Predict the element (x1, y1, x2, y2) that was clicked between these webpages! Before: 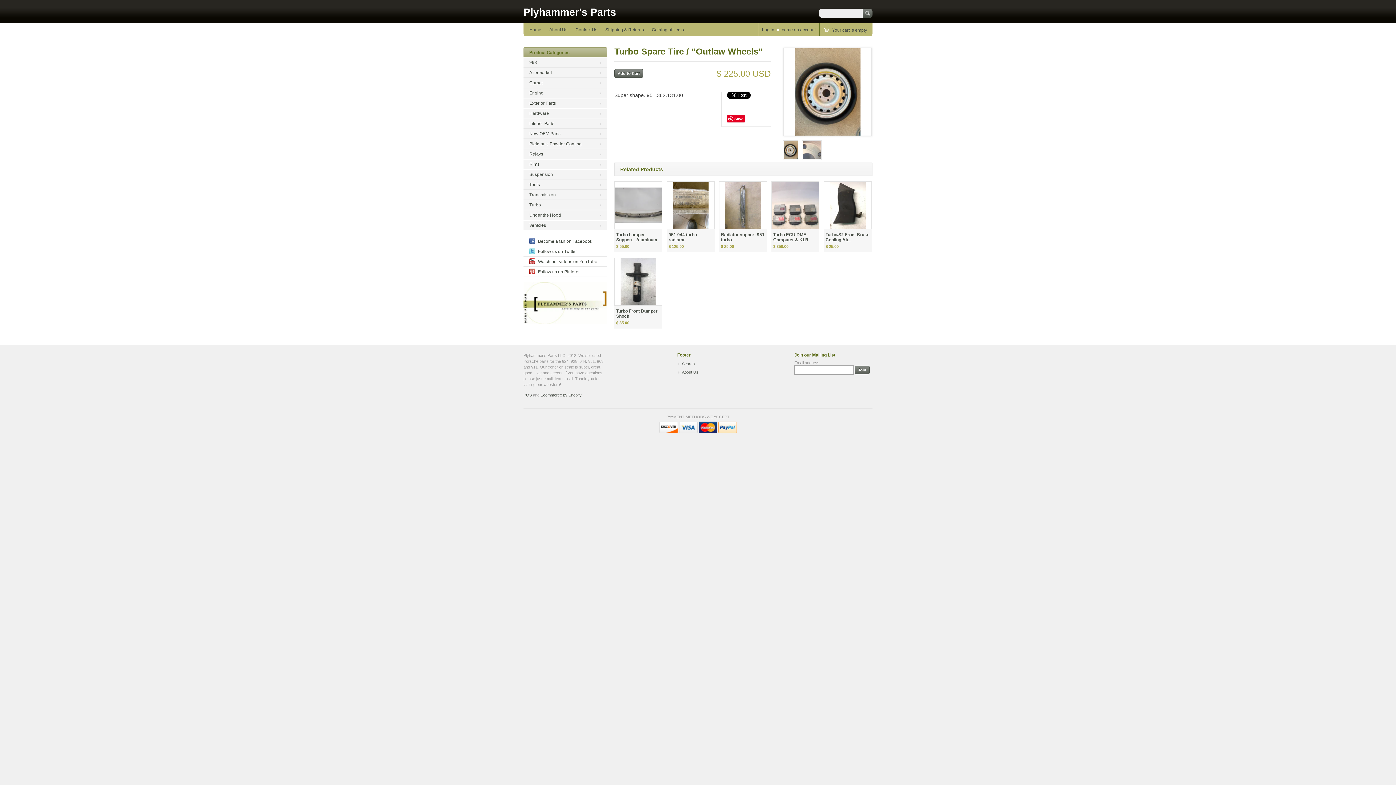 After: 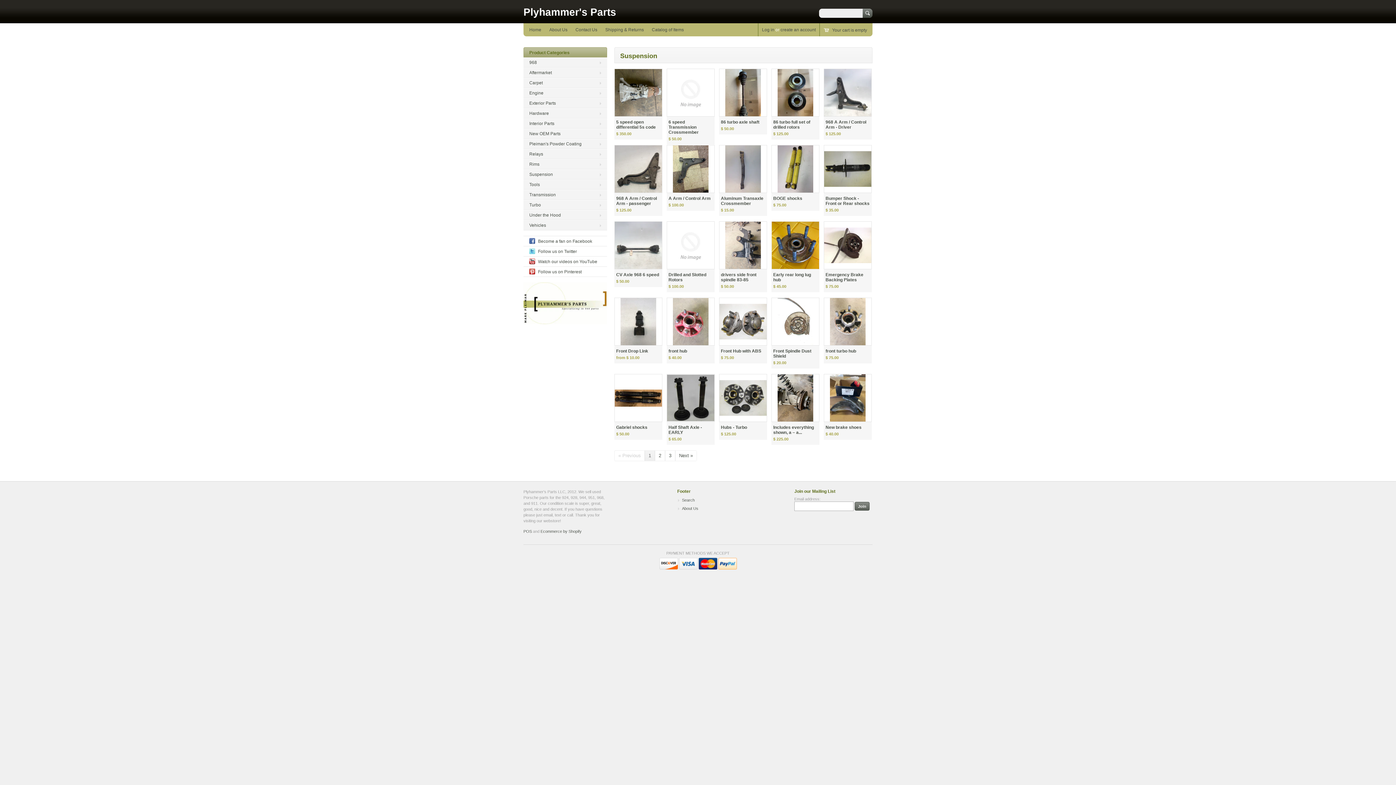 Action: bbox: (523, 169, 607, 179) label: Suspension